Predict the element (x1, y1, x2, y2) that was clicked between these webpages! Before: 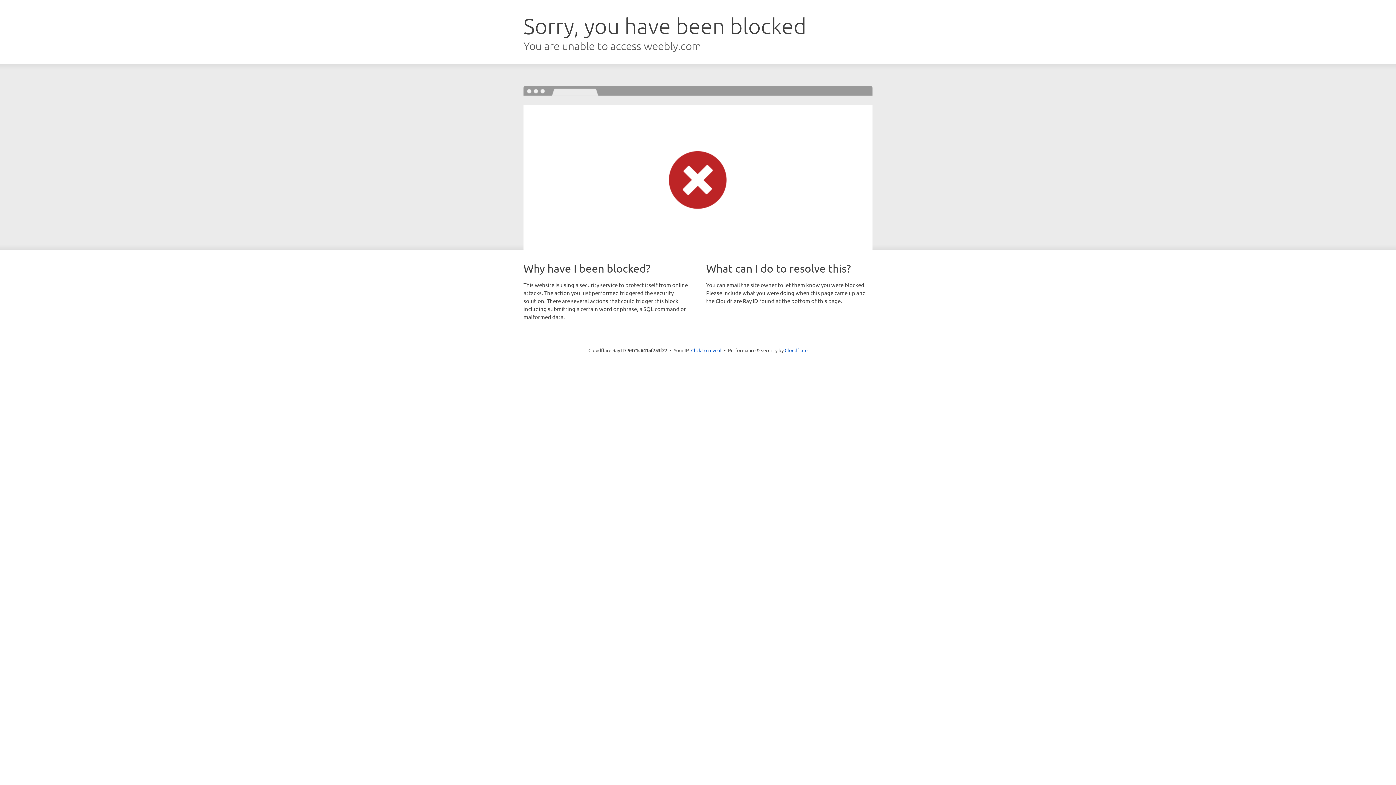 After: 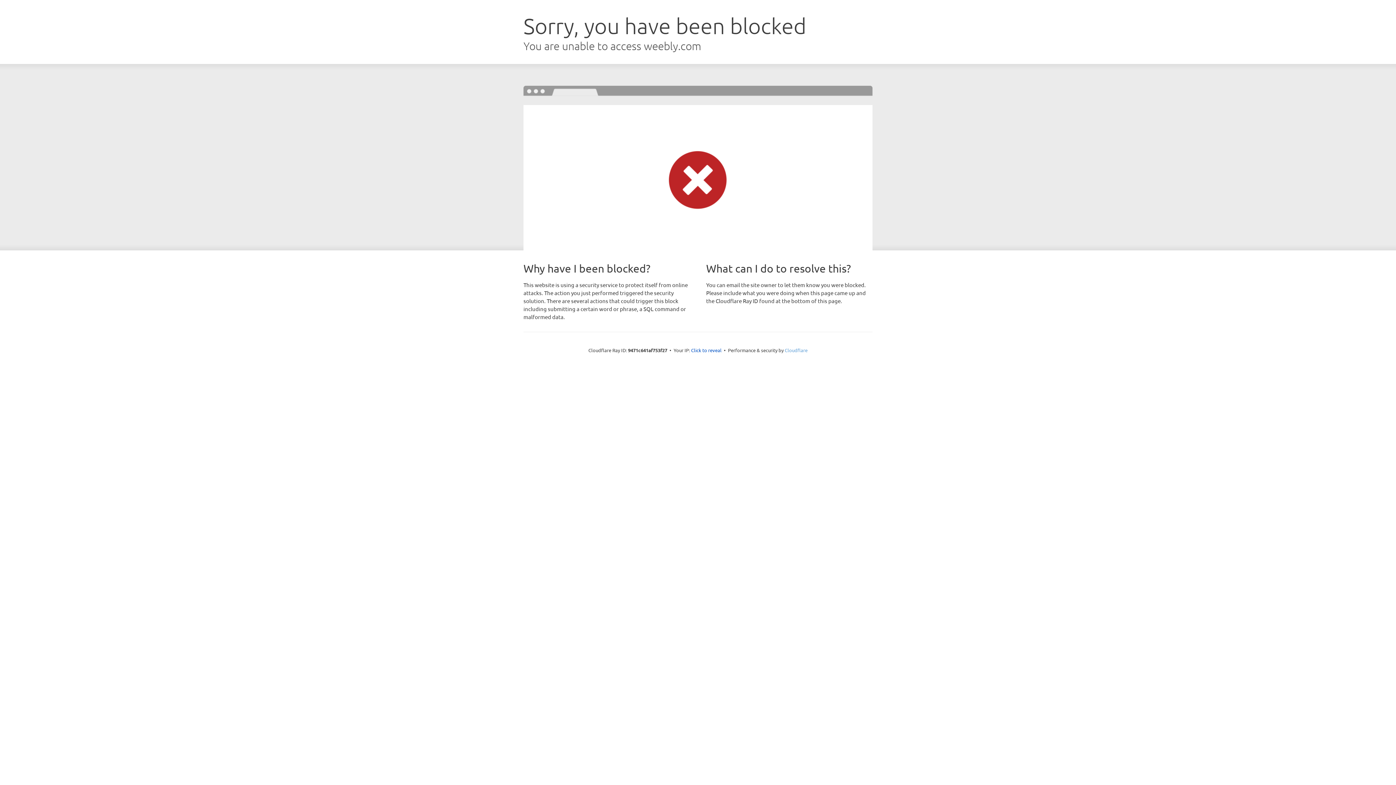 Action: label: Cloudflare bbox: (784, 347, 807, 353)